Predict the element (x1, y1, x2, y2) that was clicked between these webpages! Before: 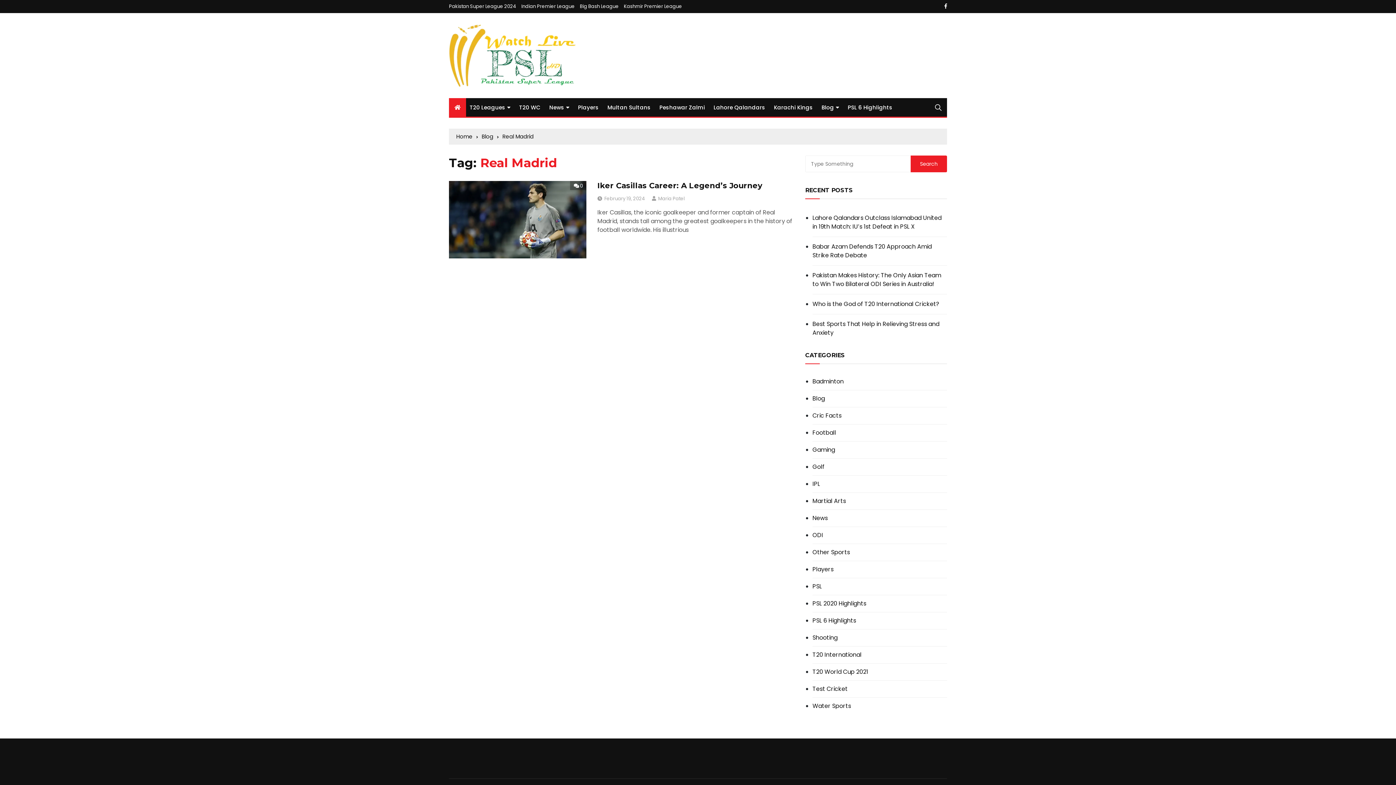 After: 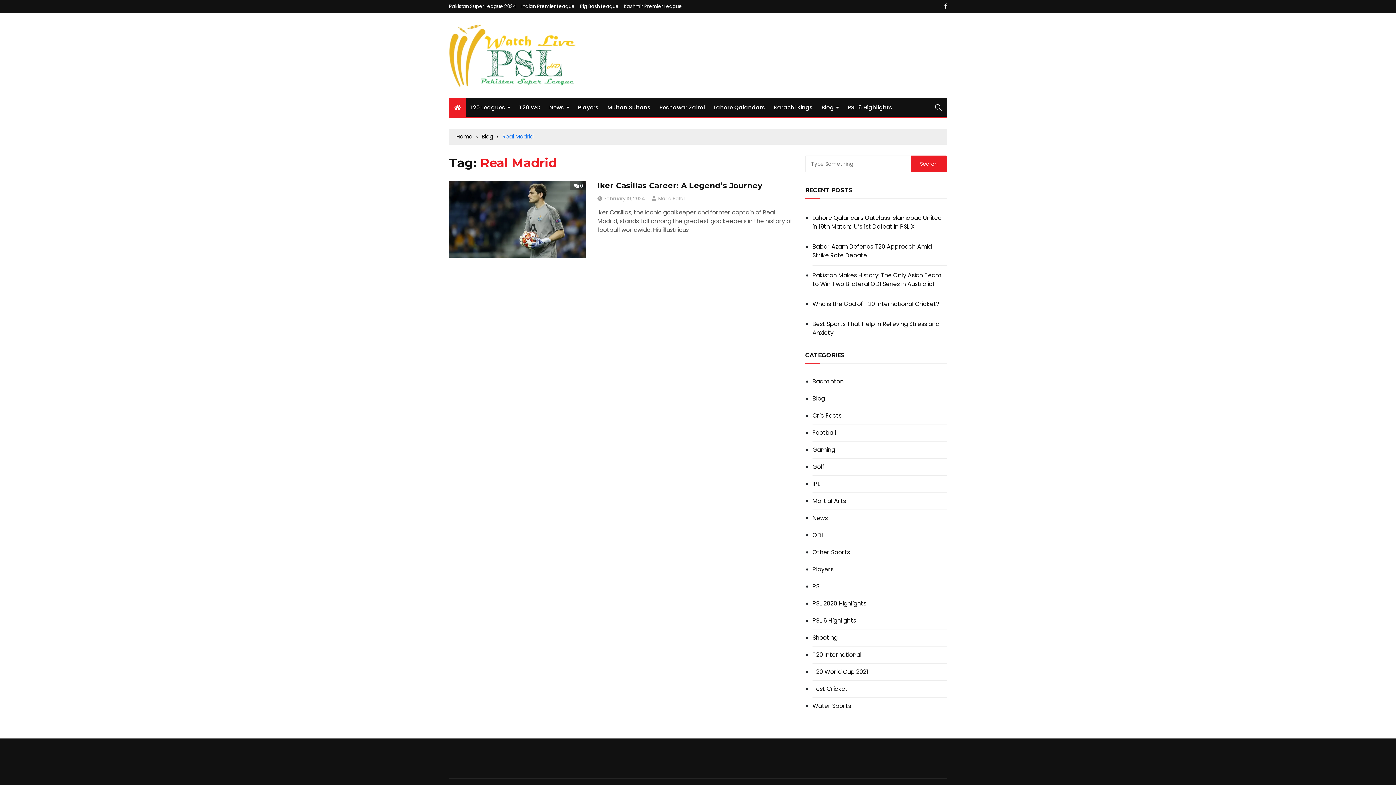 Action: label: Real Madrid bbox: (502, 132, 533, 140)